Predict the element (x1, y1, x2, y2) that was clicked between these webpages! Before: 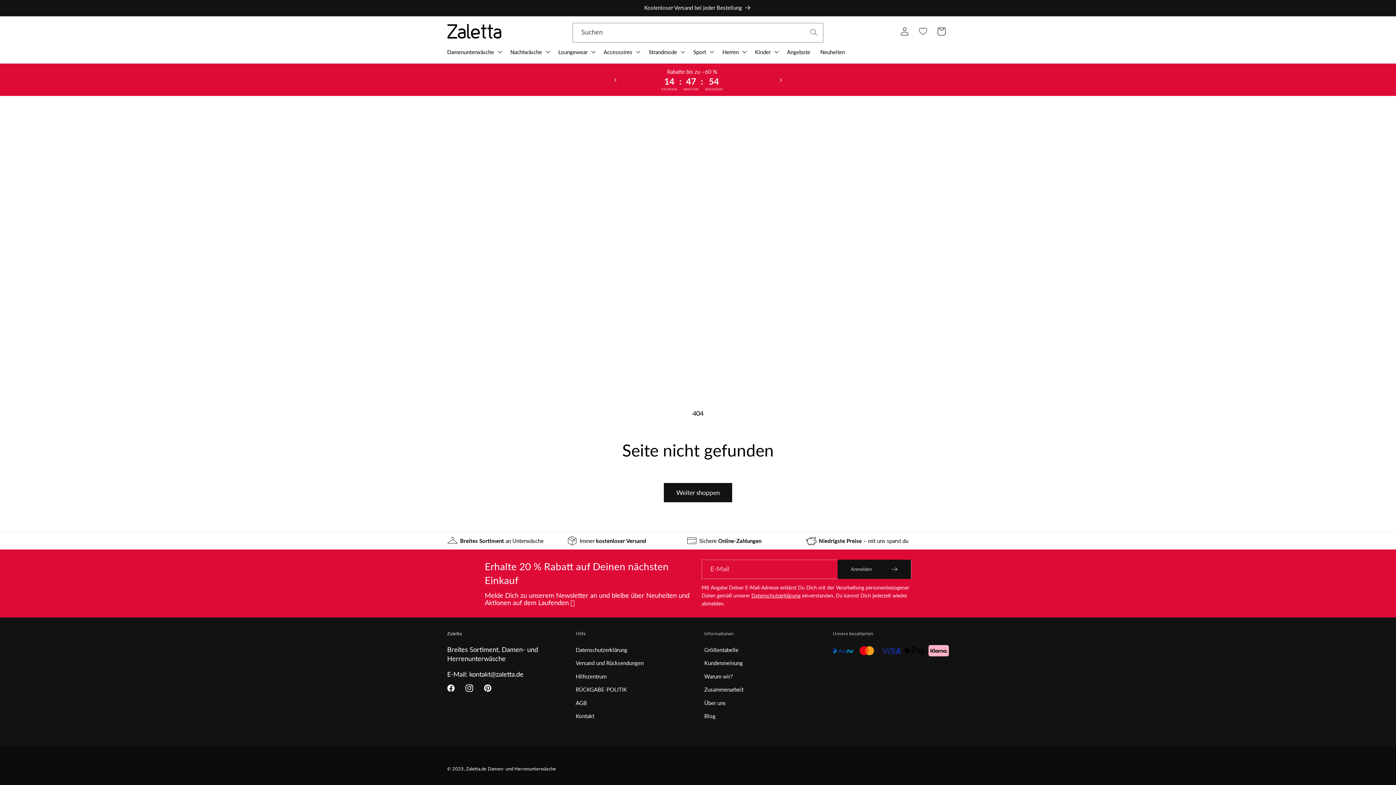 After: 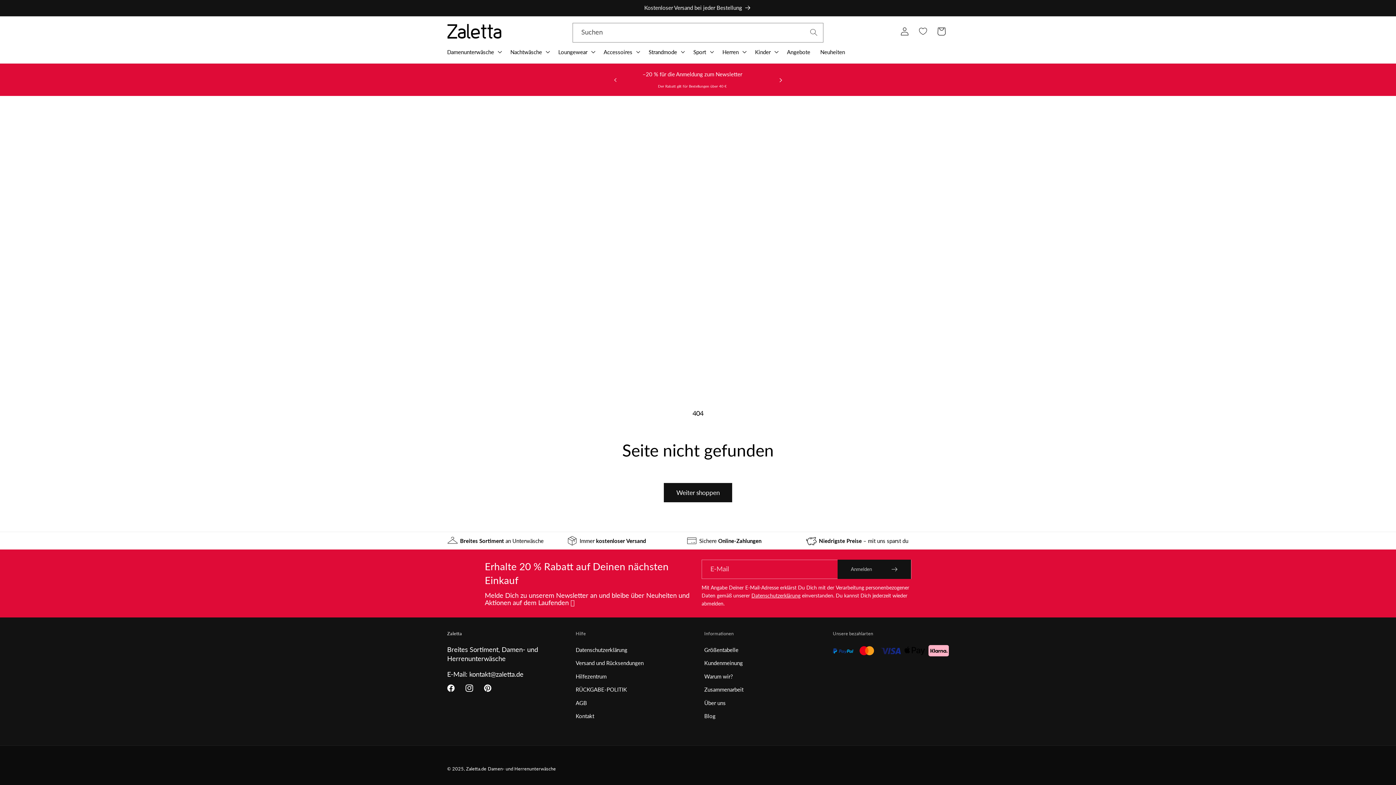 Action: label: Następny slajd bbox: (772, 71, 788, 87)